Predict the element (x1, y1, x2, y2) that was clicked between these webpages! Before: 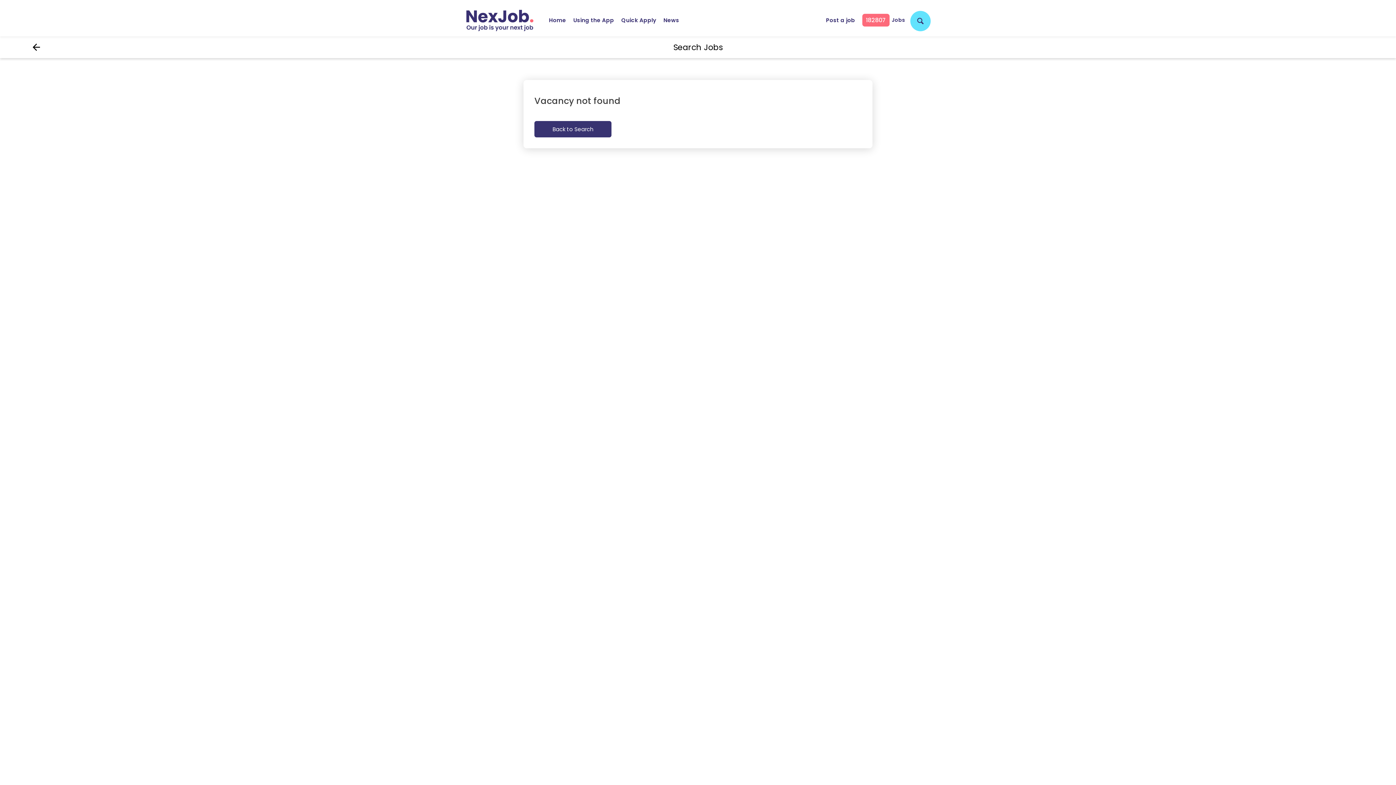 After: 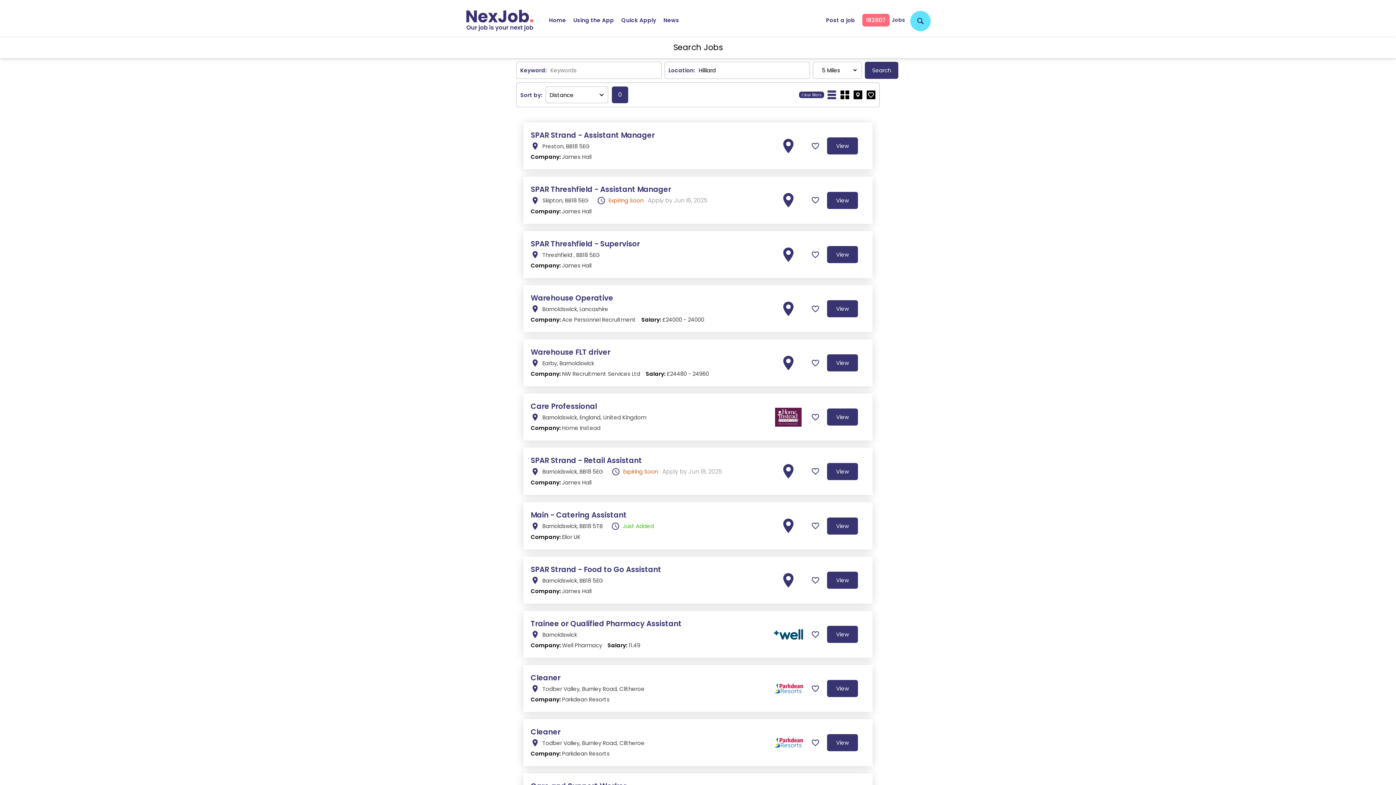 Action: bbox: (30, 42, 41, 51) label: arrow_back